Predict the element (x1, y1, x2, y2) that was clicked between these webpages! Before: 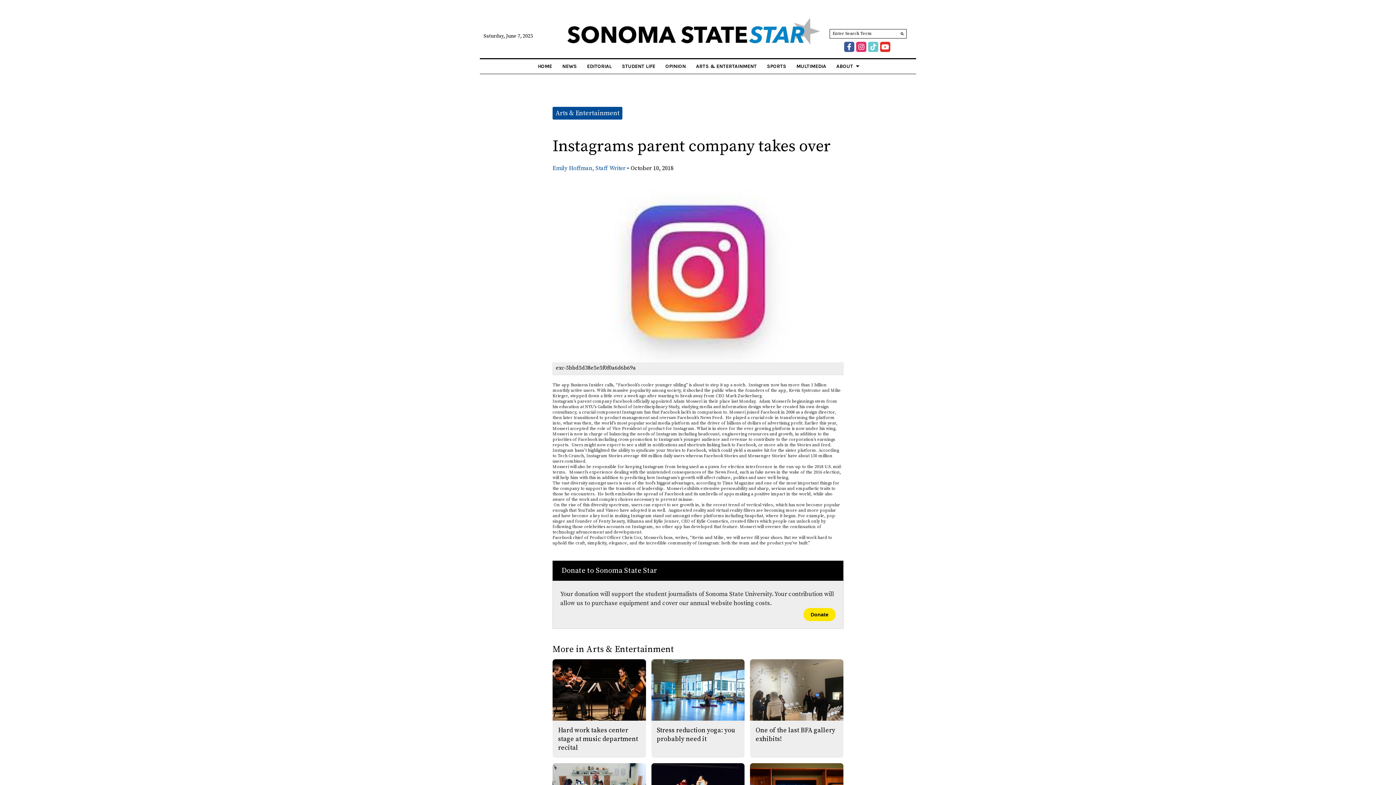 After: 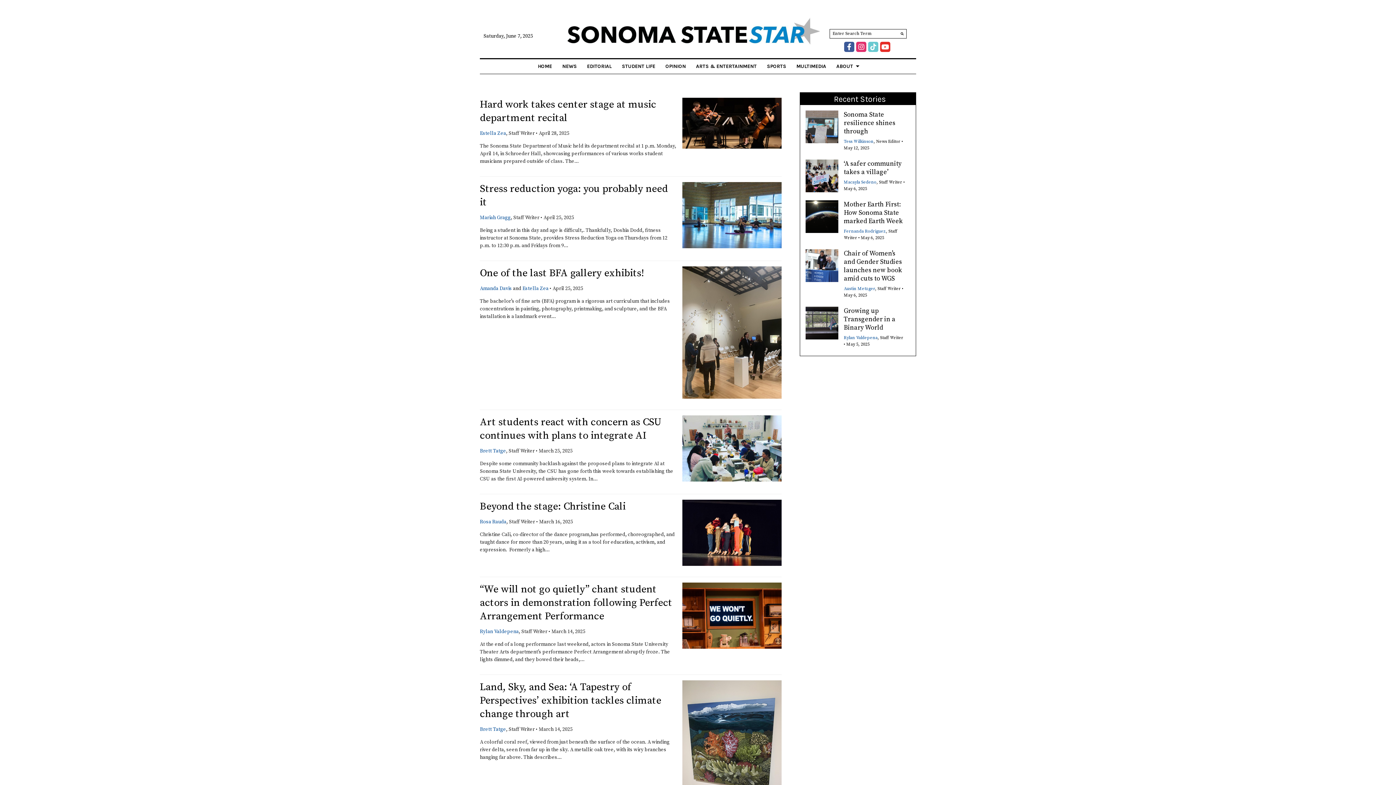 Action: bbox: (555, 109, 619, 117) label: Arts & Entertainment